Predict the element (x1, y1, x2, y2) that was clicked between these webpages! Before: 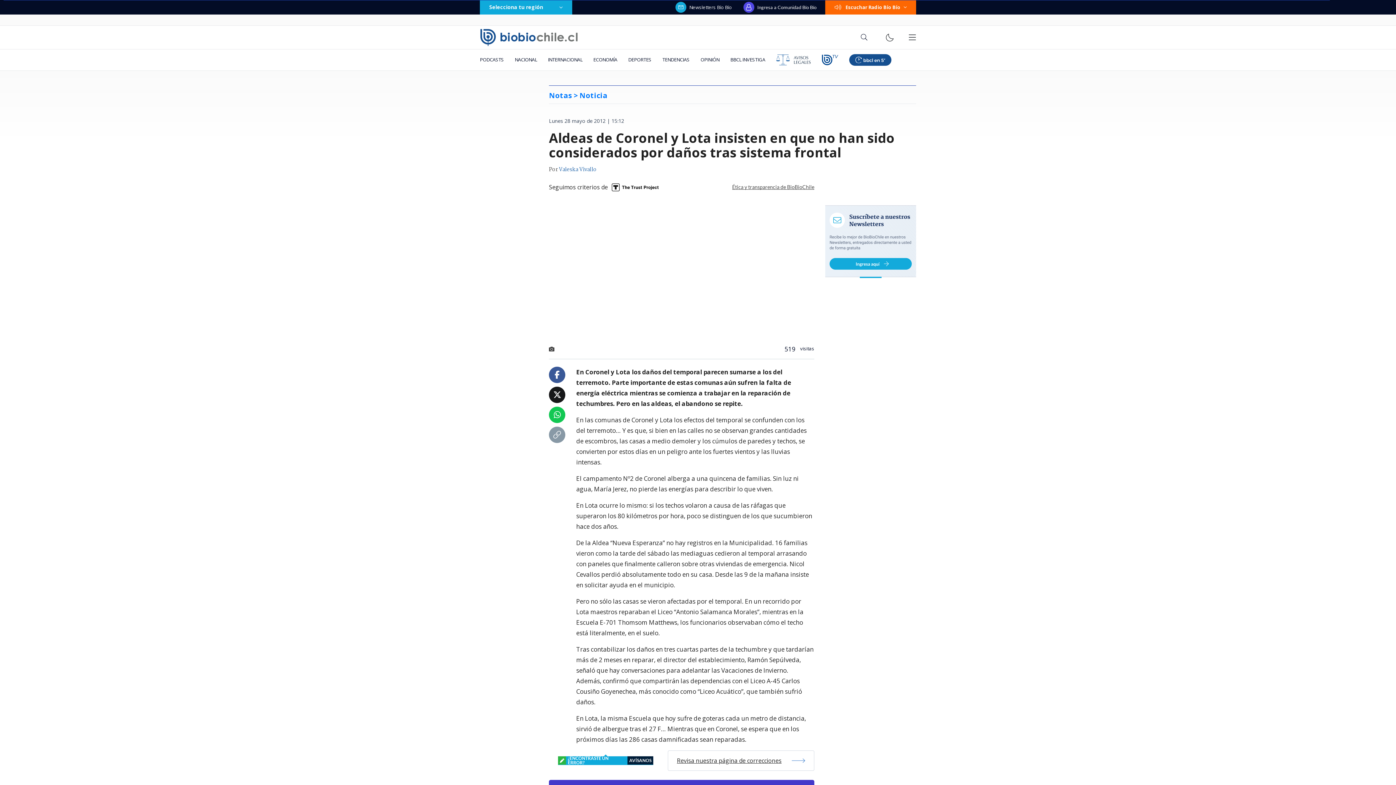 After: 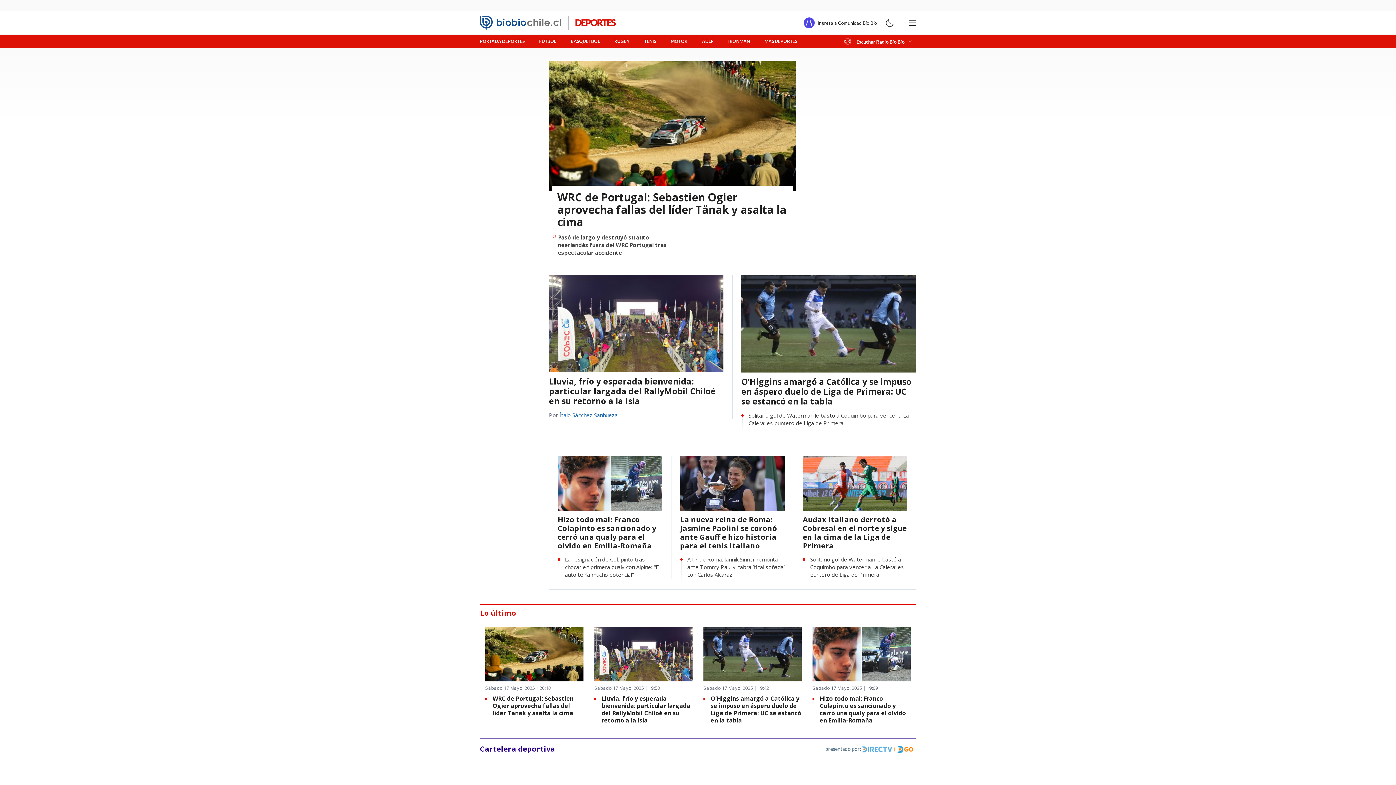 Action: label: DEPORTES bbox: (622, 49, 657, 70)